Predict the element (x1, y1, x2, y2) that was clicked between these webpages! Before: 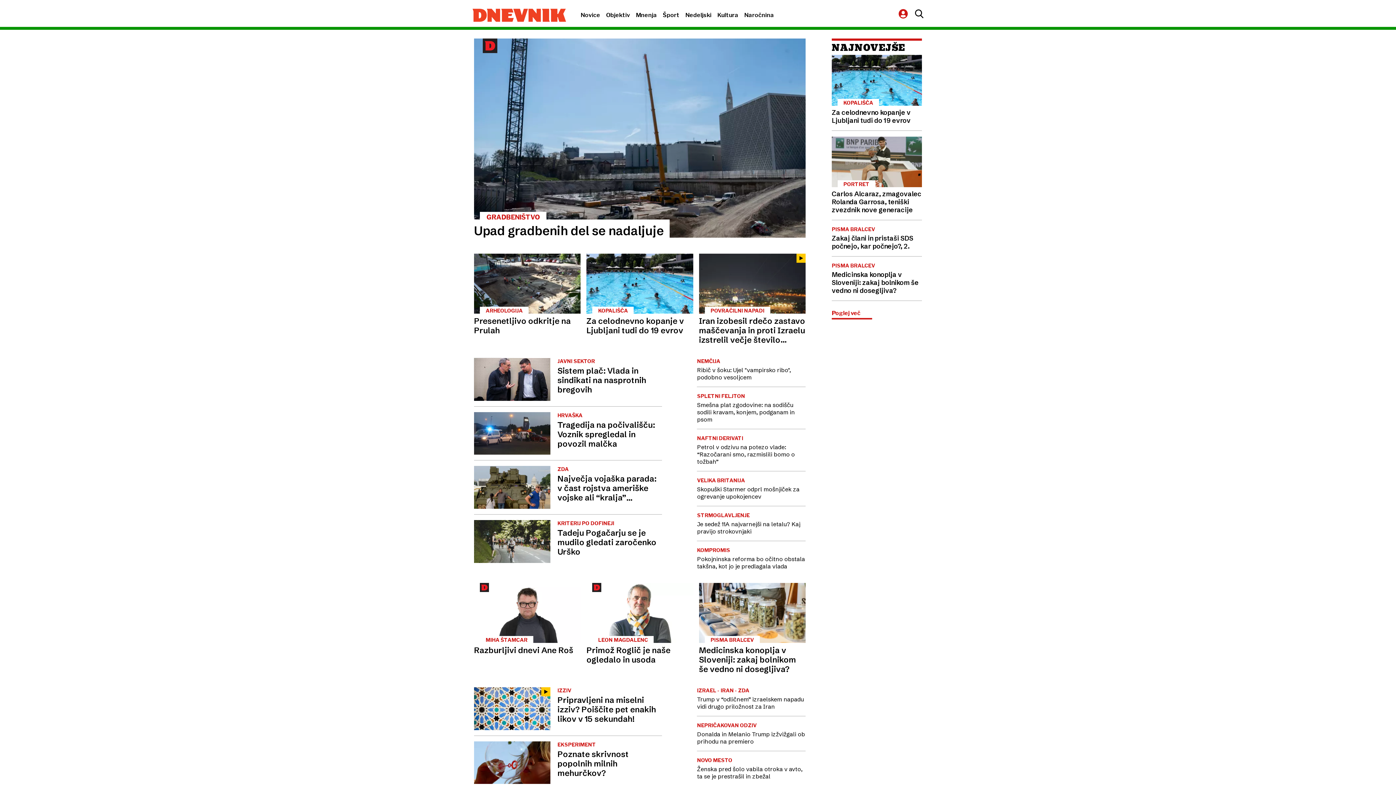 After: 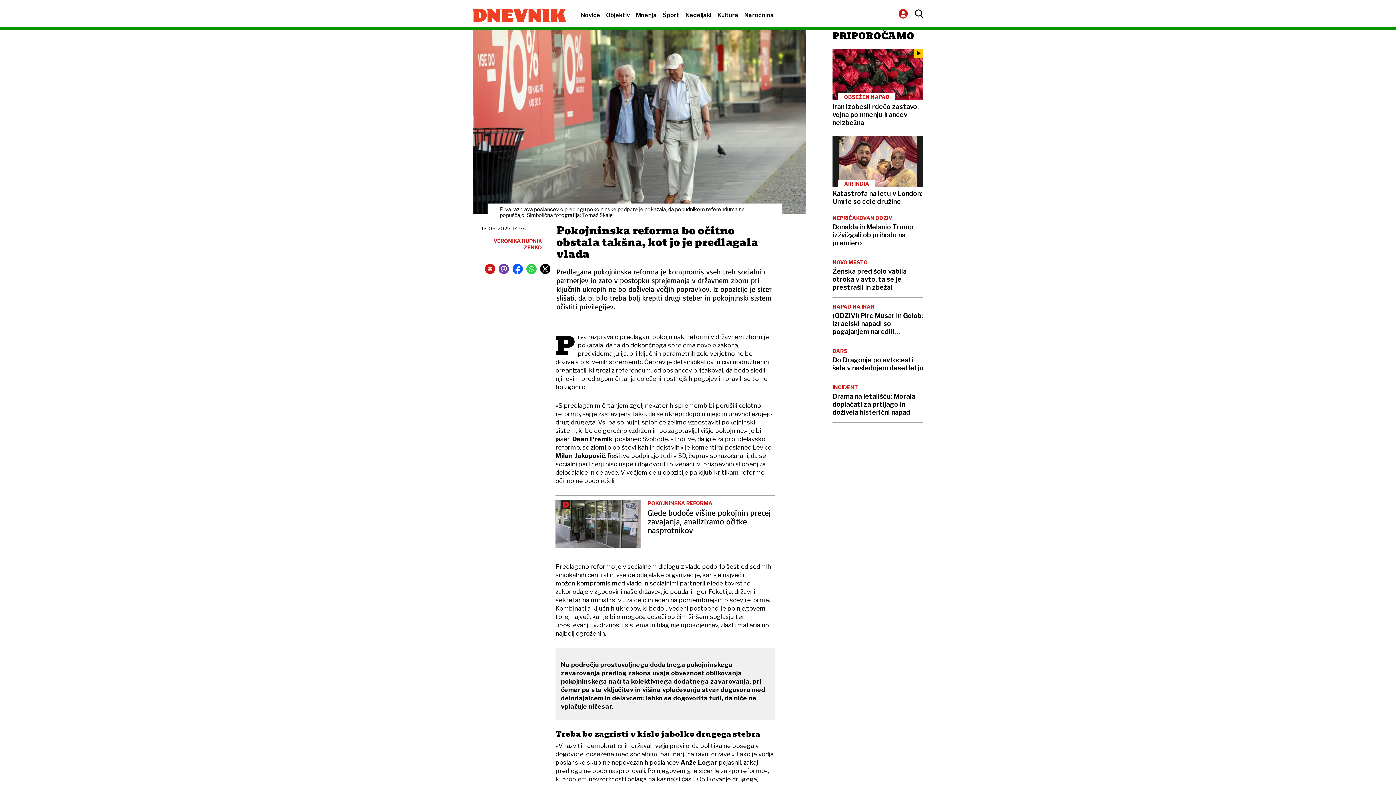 Action: bbox: (697, 547, 805, 570) label: KOMPROMIS
Pokojninska reforma bo očitno obstala takšna, kot jo je predlagala vlada